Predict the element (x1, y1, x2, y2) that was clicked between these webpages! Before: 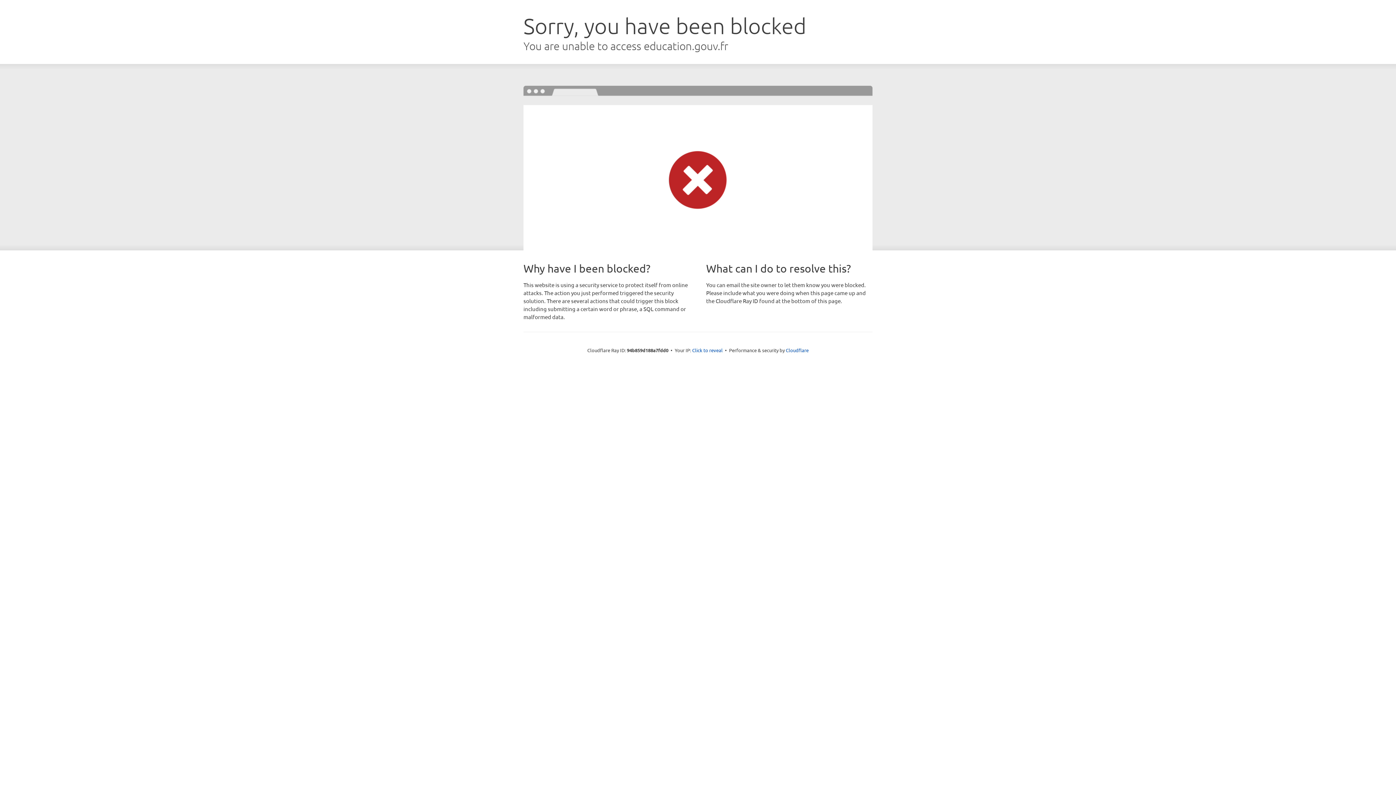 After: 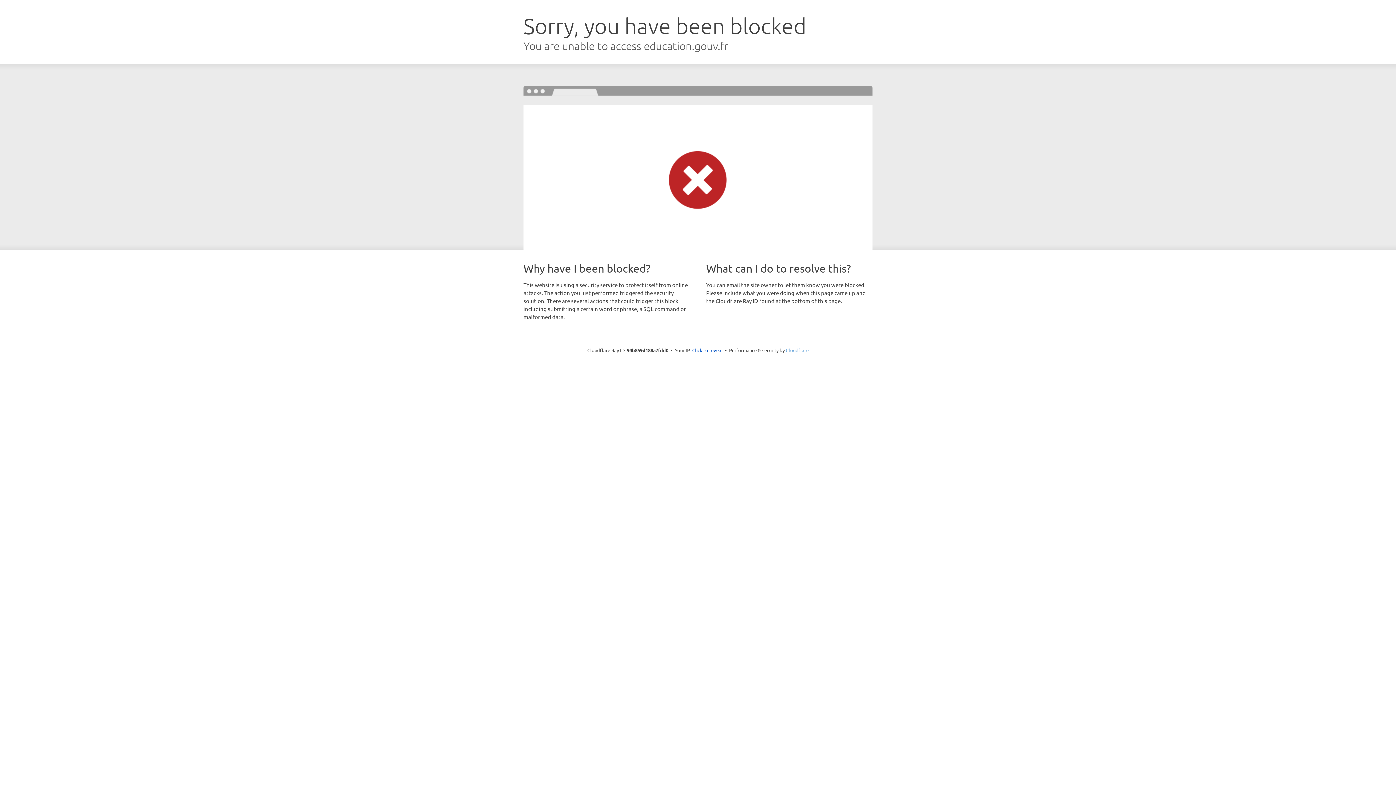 Action: label: Cloudflare bbox: (786, 347, 808, 353)